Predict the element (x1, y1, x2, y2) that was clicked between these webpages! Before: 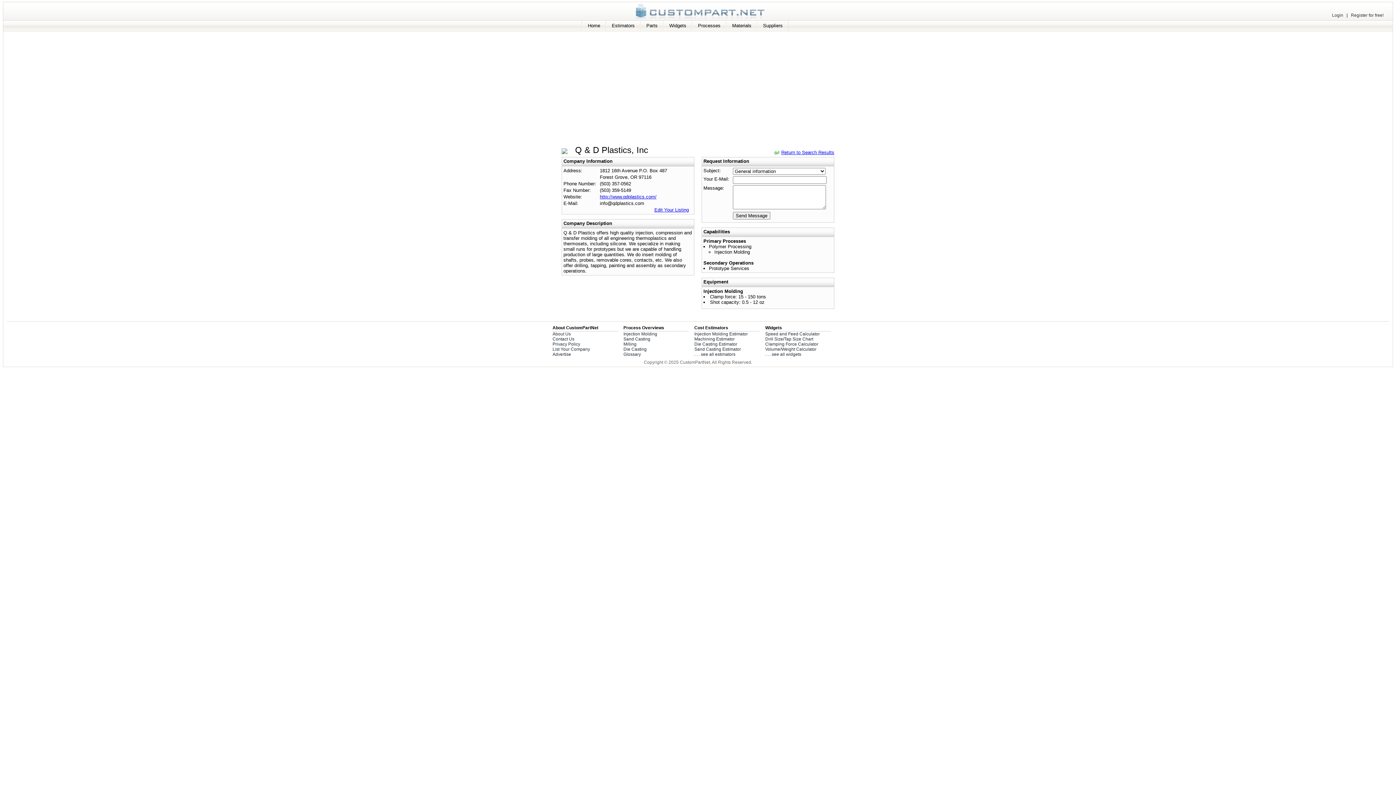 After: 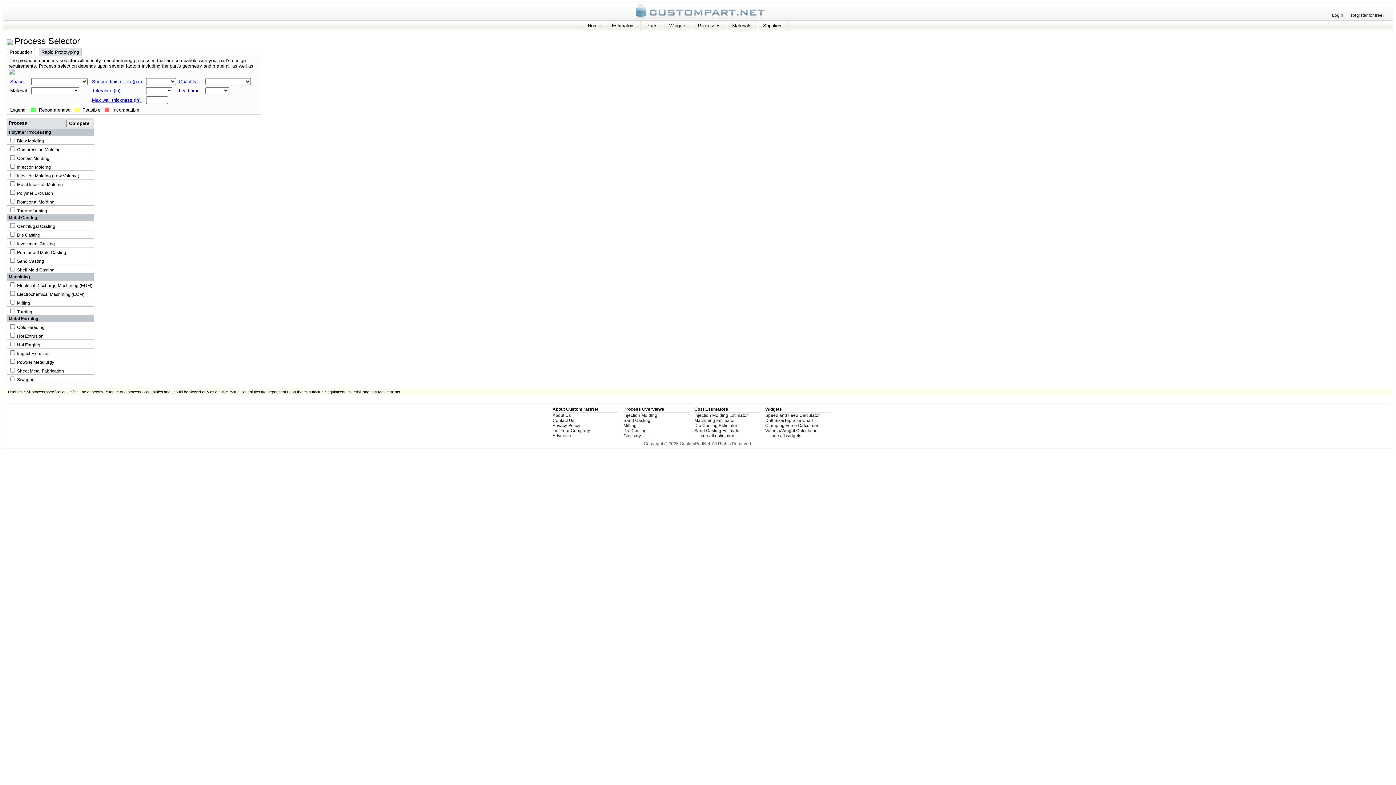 Action: bbox: (692, 20, 726, 30) label: Processes